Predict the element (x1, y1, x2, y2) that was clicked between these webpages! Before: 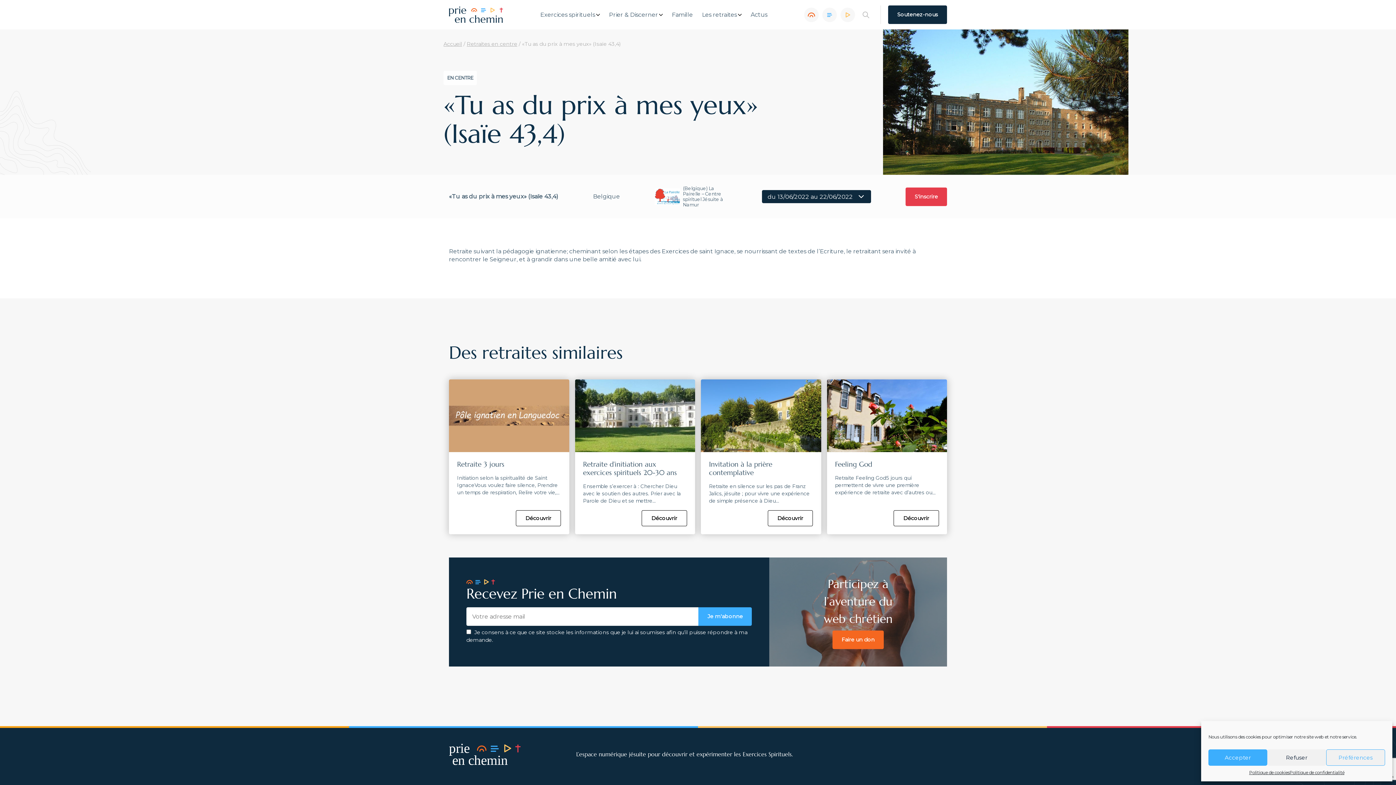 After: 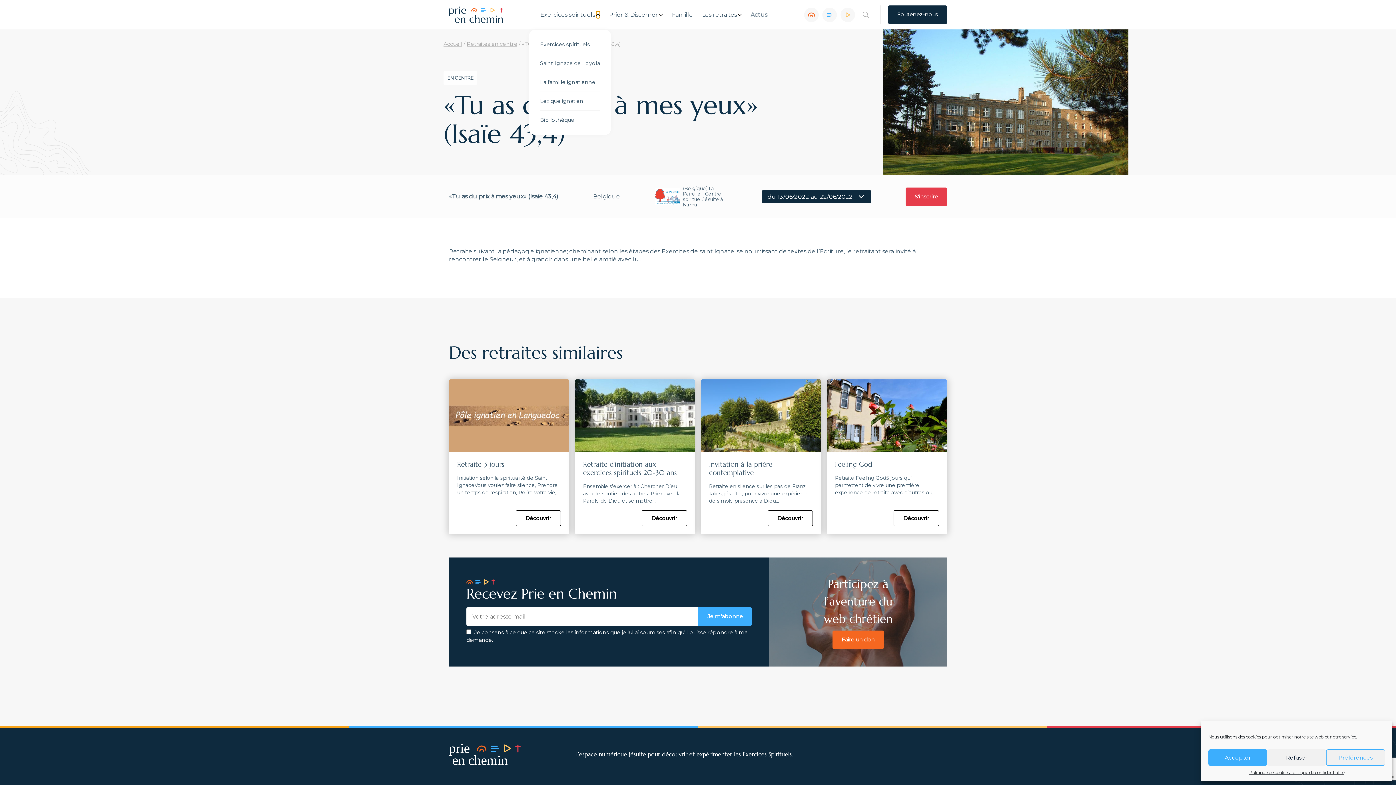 Action: bbox: (596, 11, 600, 18)